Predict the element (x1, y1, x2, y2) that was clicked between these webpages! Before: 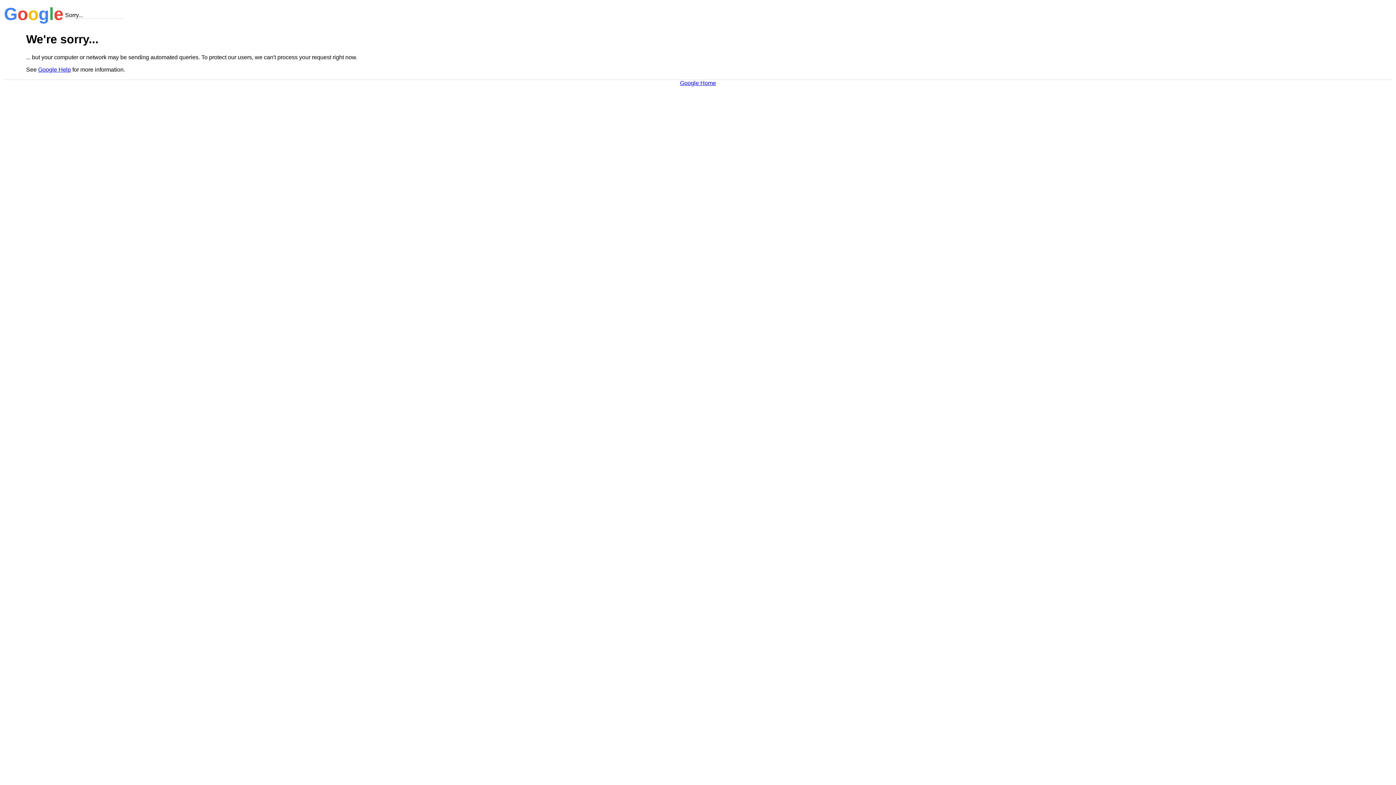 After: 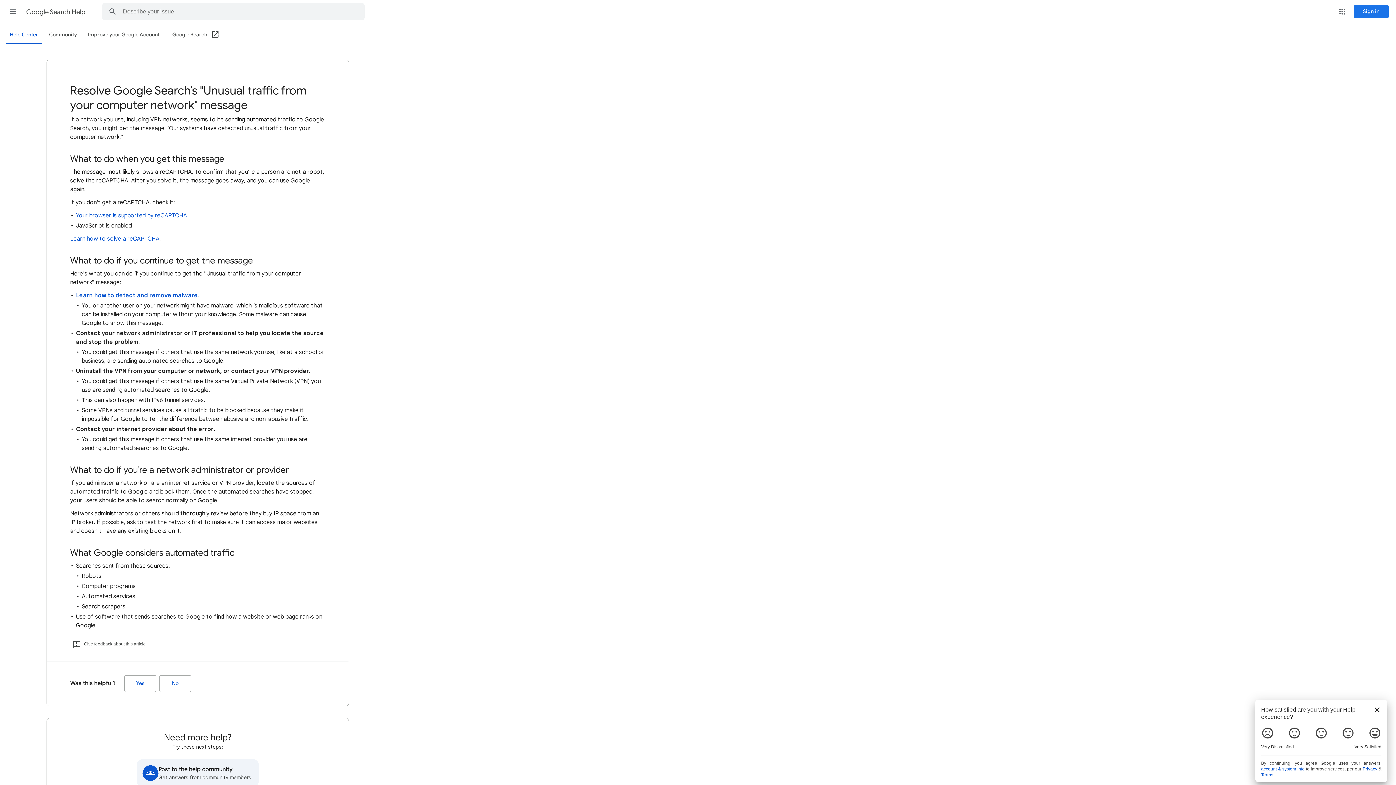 Action: label: Google Help bbox: (38, 66, 70, 72)